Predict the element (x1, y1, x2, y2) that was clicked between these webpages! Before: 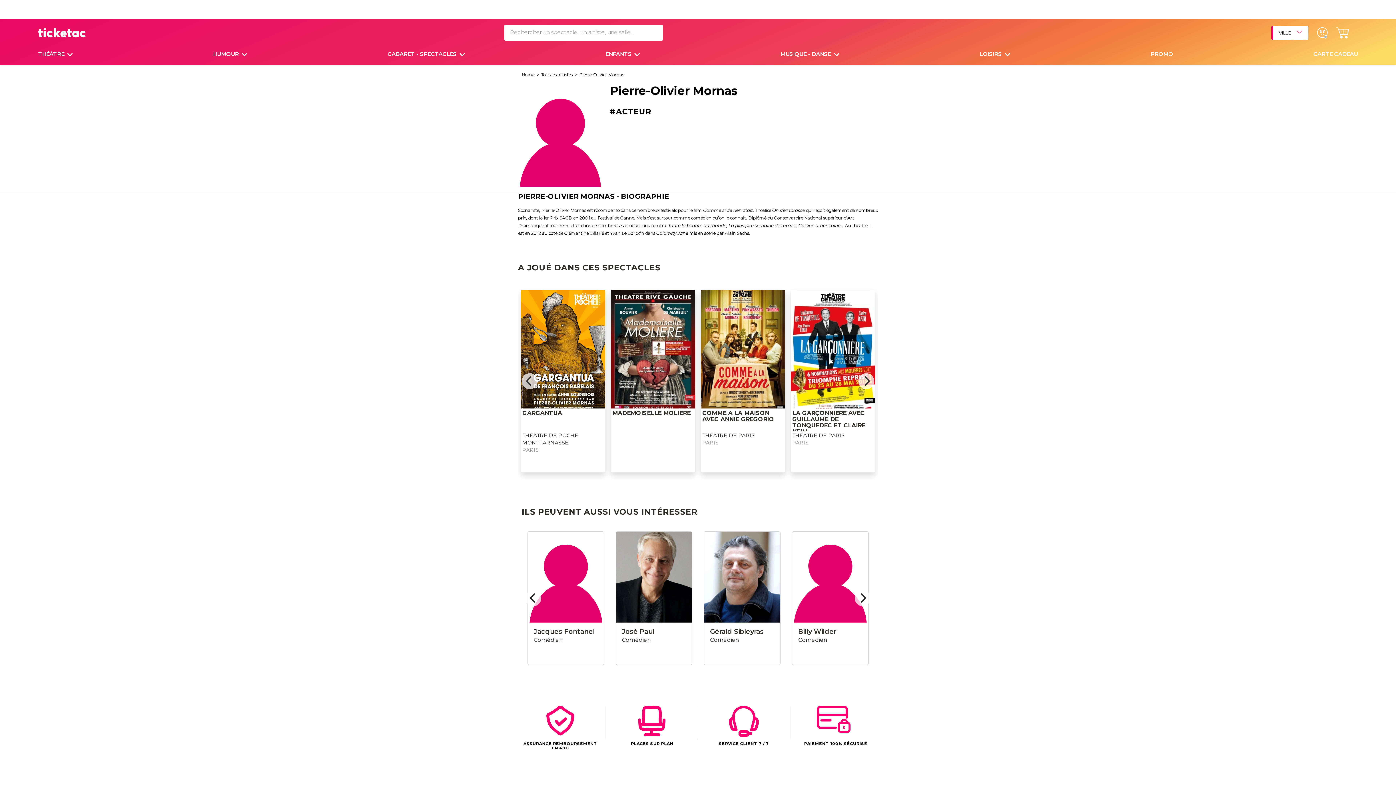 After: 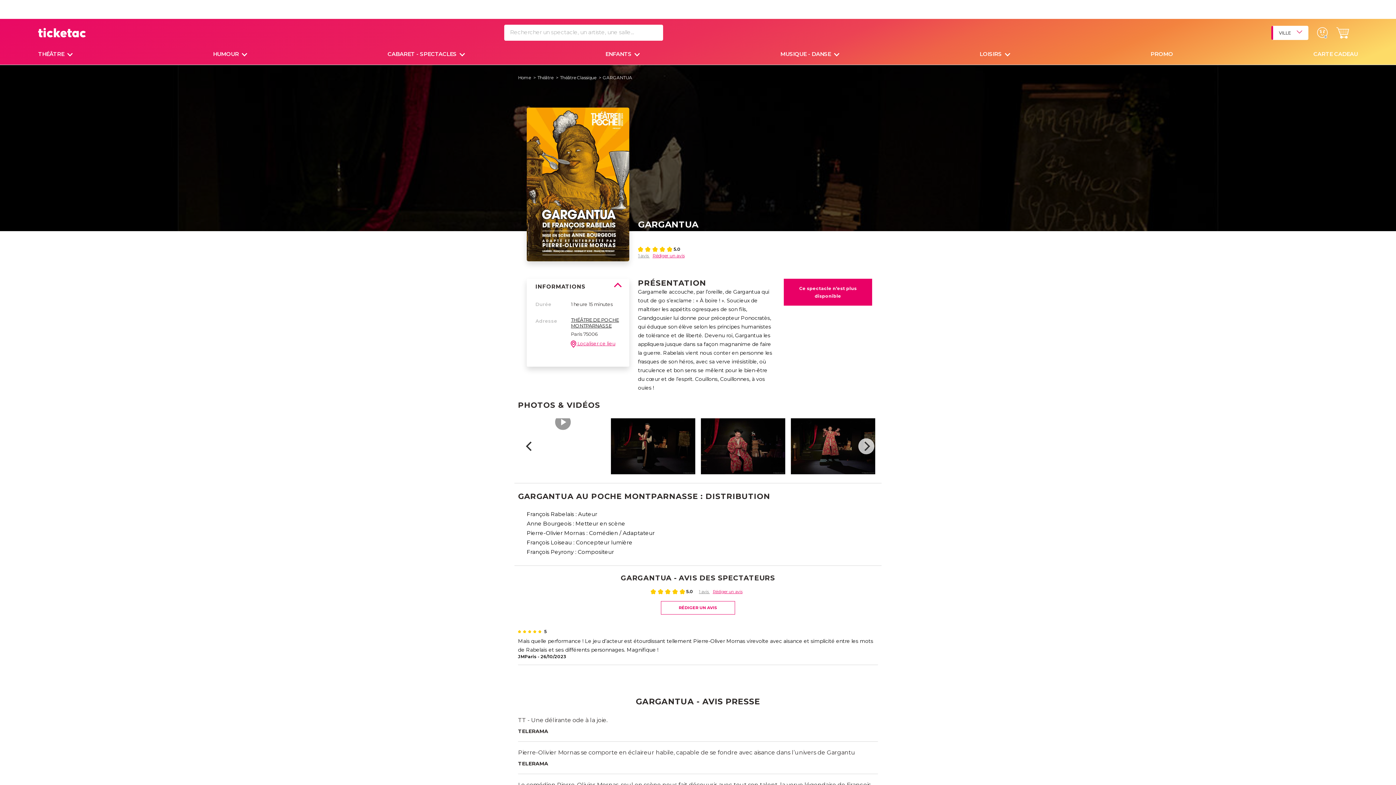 Action: label: GARGANTUA bbox: (522, 409, 562, 416)